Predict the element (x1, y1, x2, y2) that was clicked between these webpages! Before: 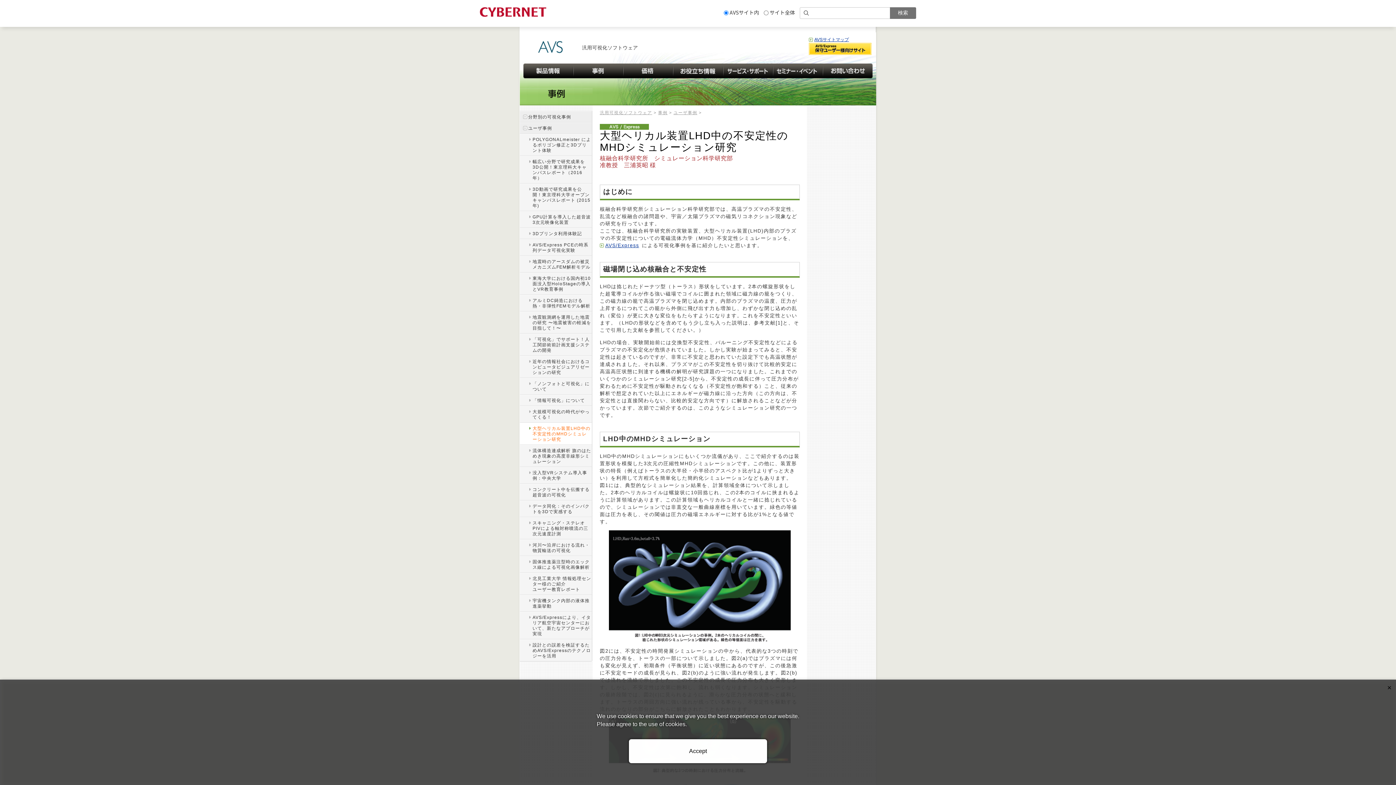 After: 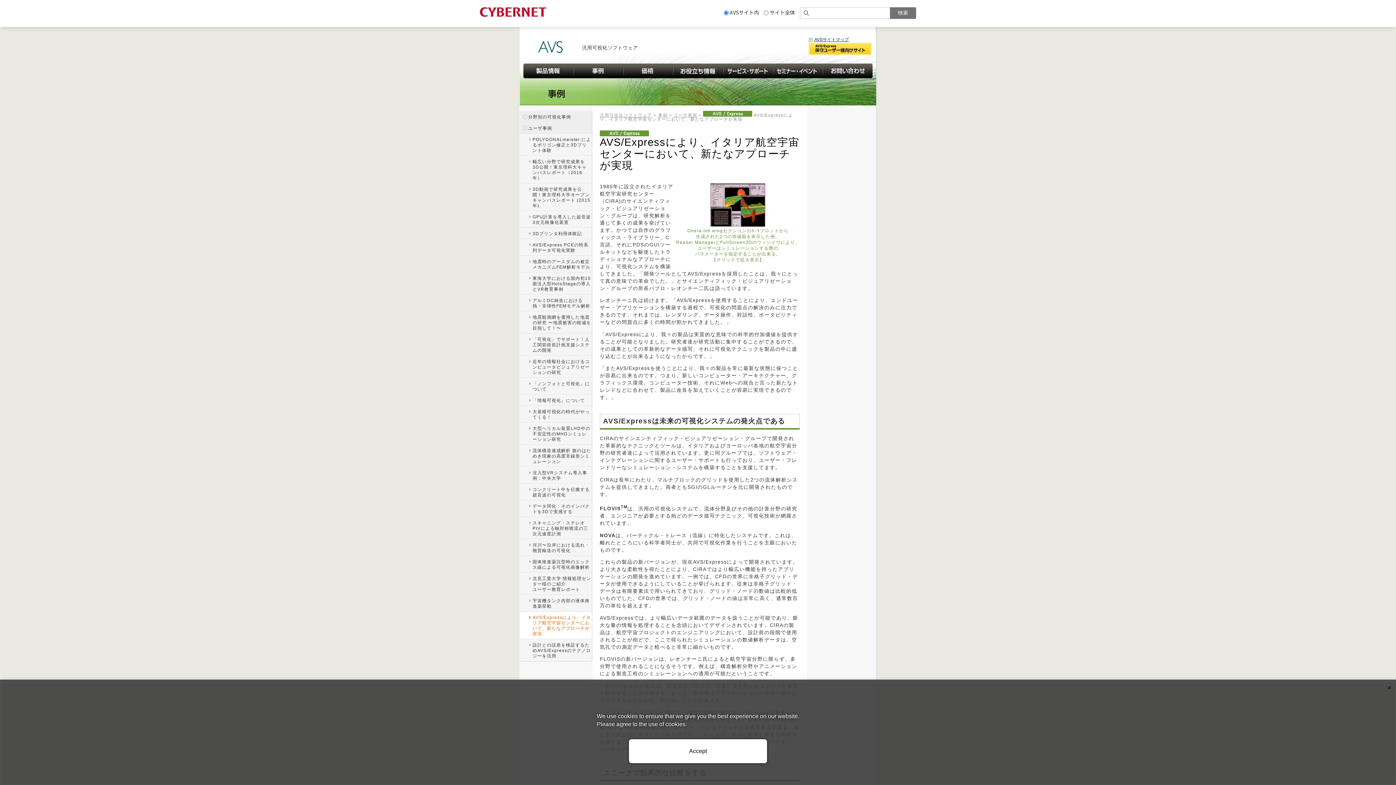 Action: bbox: (520, 611, 592, 639) label: AVS/Expressにより、イタリア航空宇宙センターにおいて、新たなアプローチが実現